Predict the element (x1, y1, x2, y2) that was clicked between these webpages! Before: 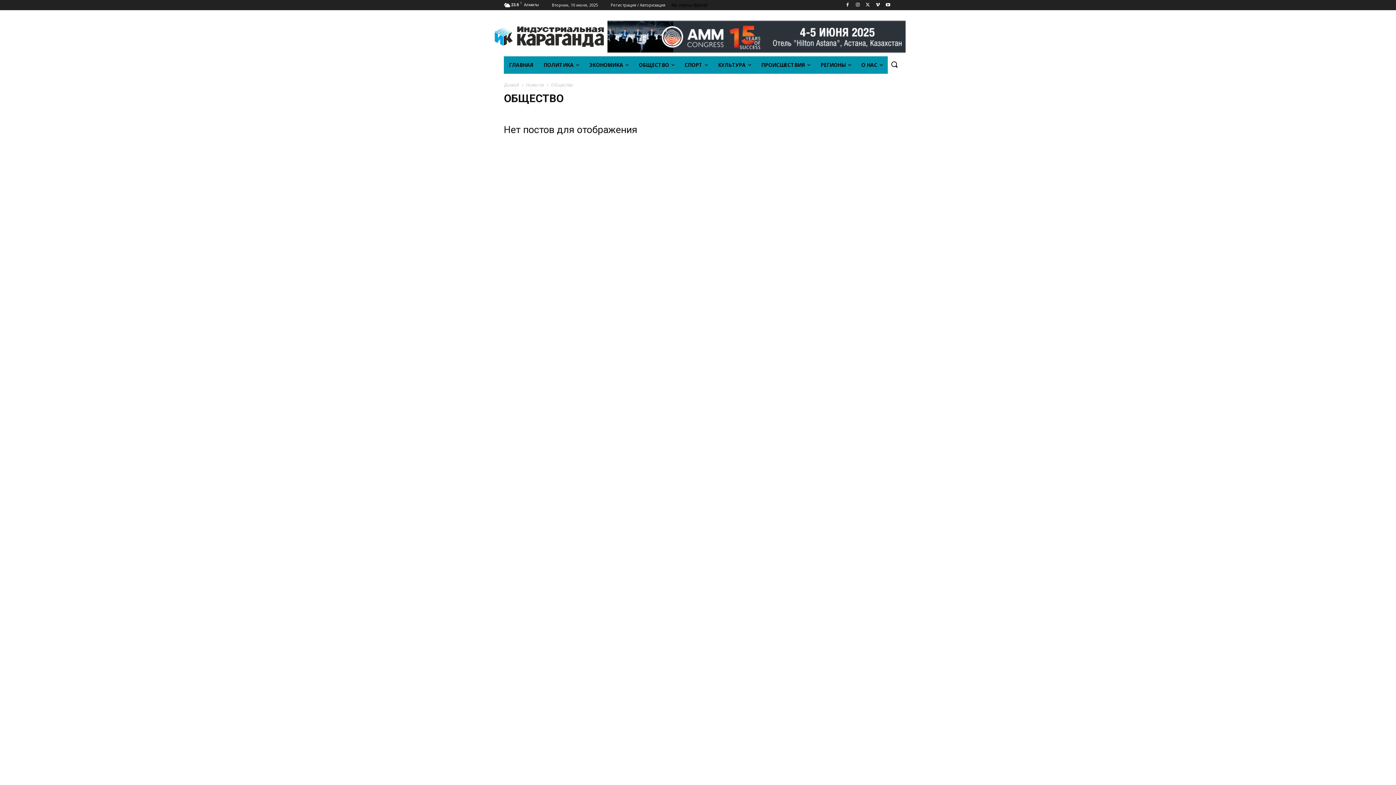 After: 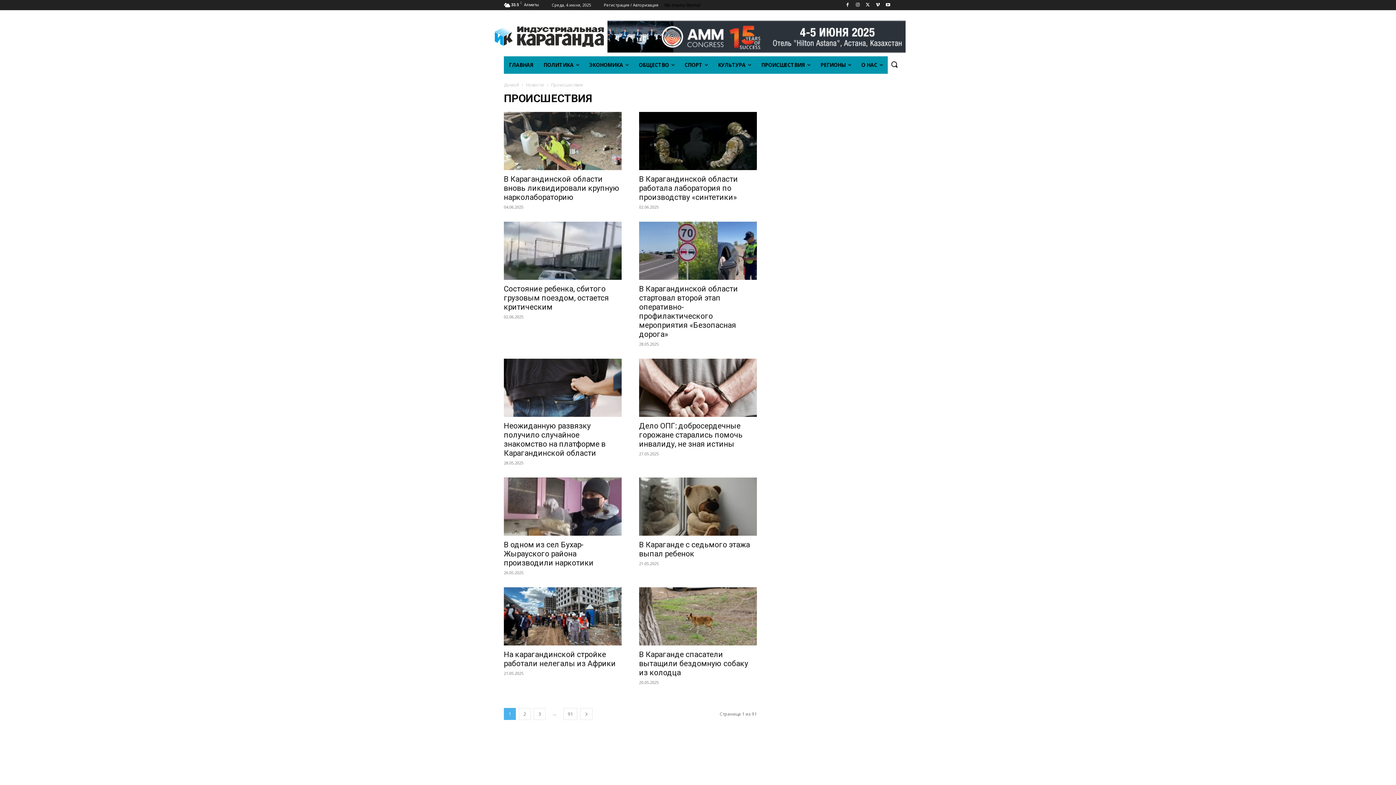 Action: bbox: (756, 56, 815, 73) label: ПРОИСШЕСТВИЯ